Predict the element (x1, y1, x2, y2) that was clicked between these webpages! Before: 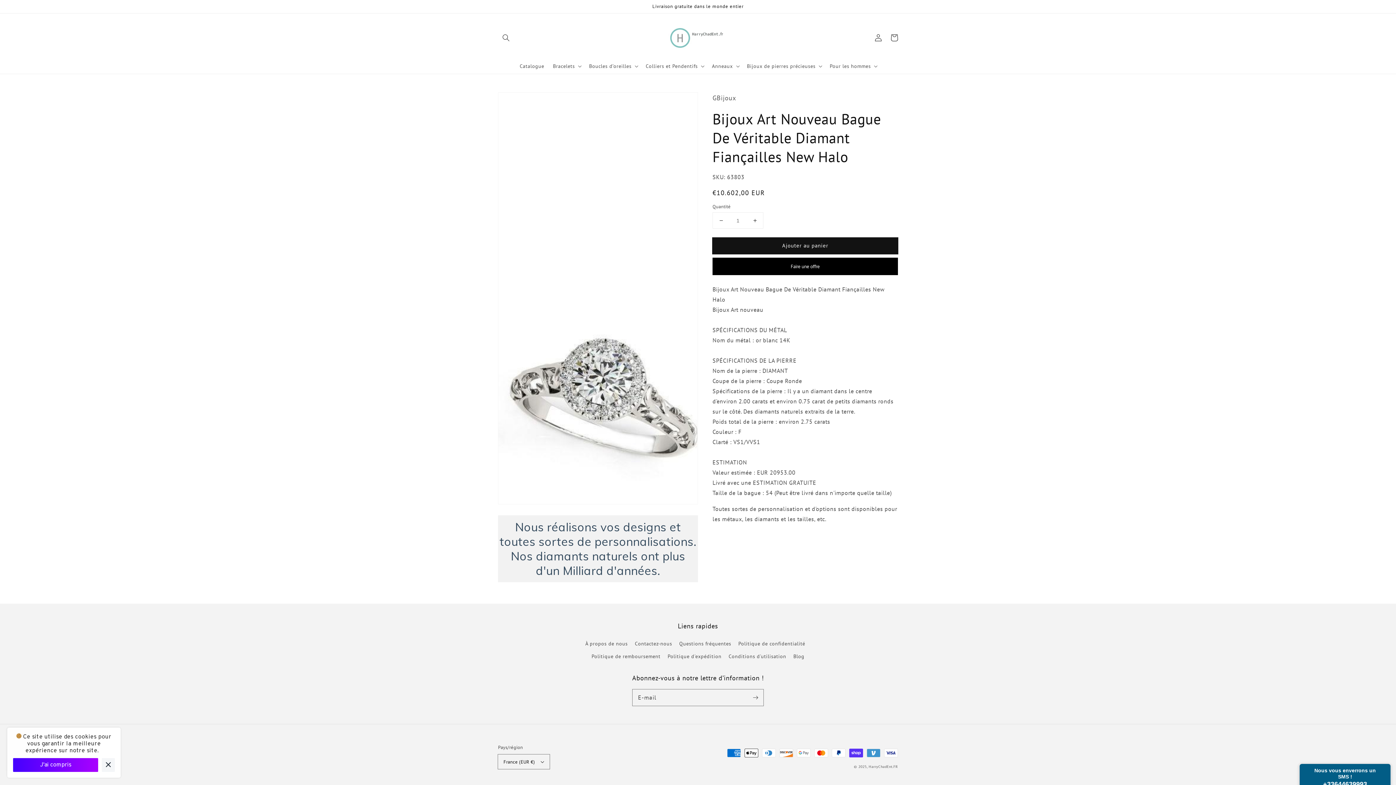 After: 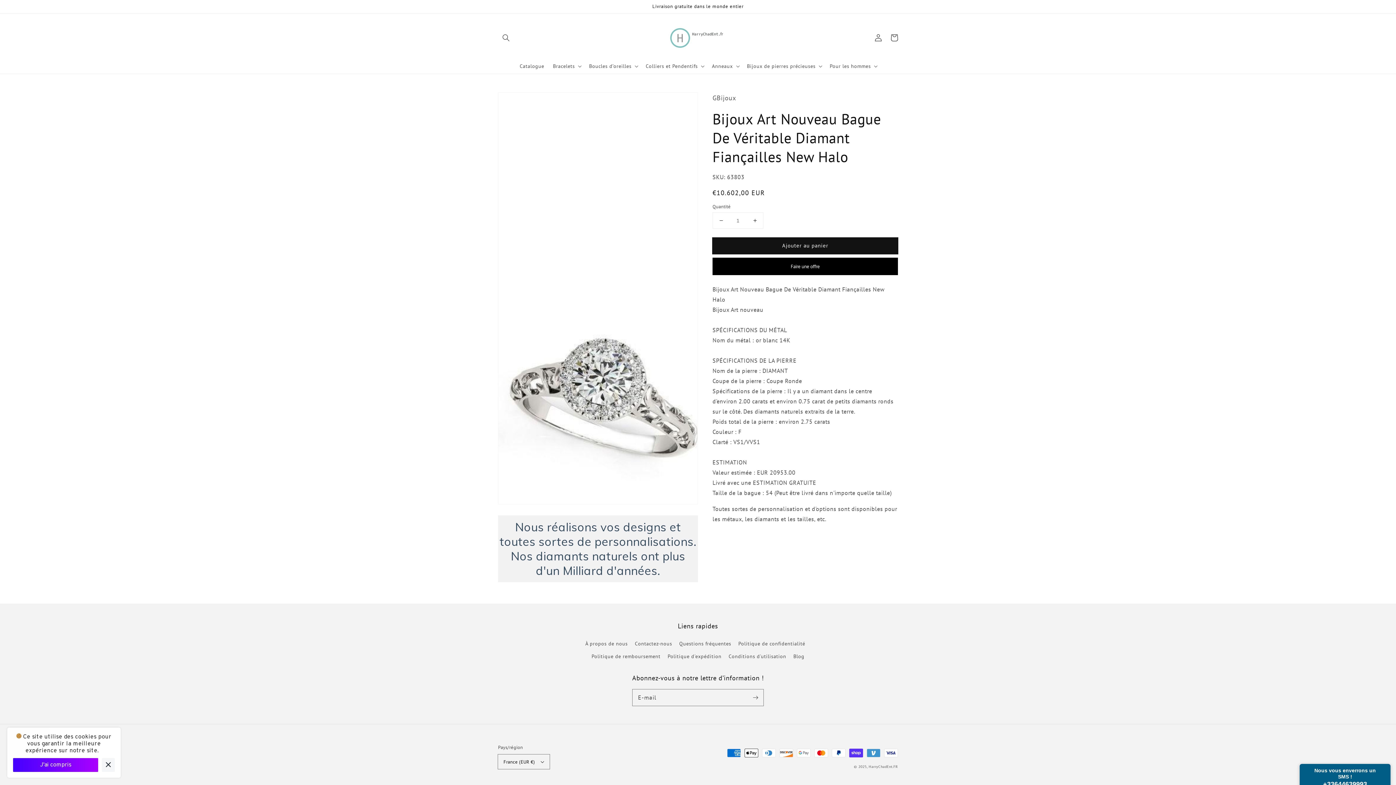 Action: label: Réduire la quantité de Bijoux Art Nouveau Bague De Véritable Diamant Fiançailles New Halo bbox: (713, 212, 729, 228)